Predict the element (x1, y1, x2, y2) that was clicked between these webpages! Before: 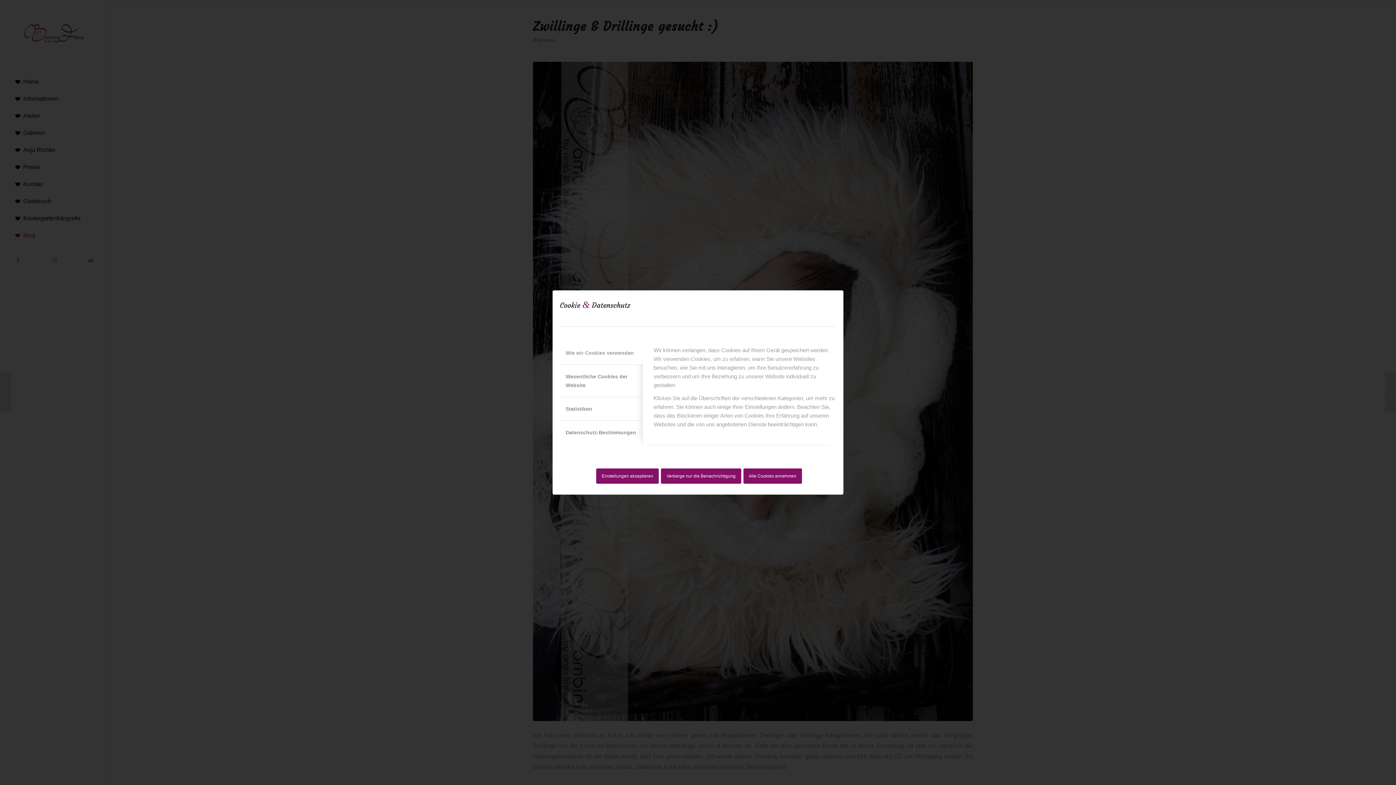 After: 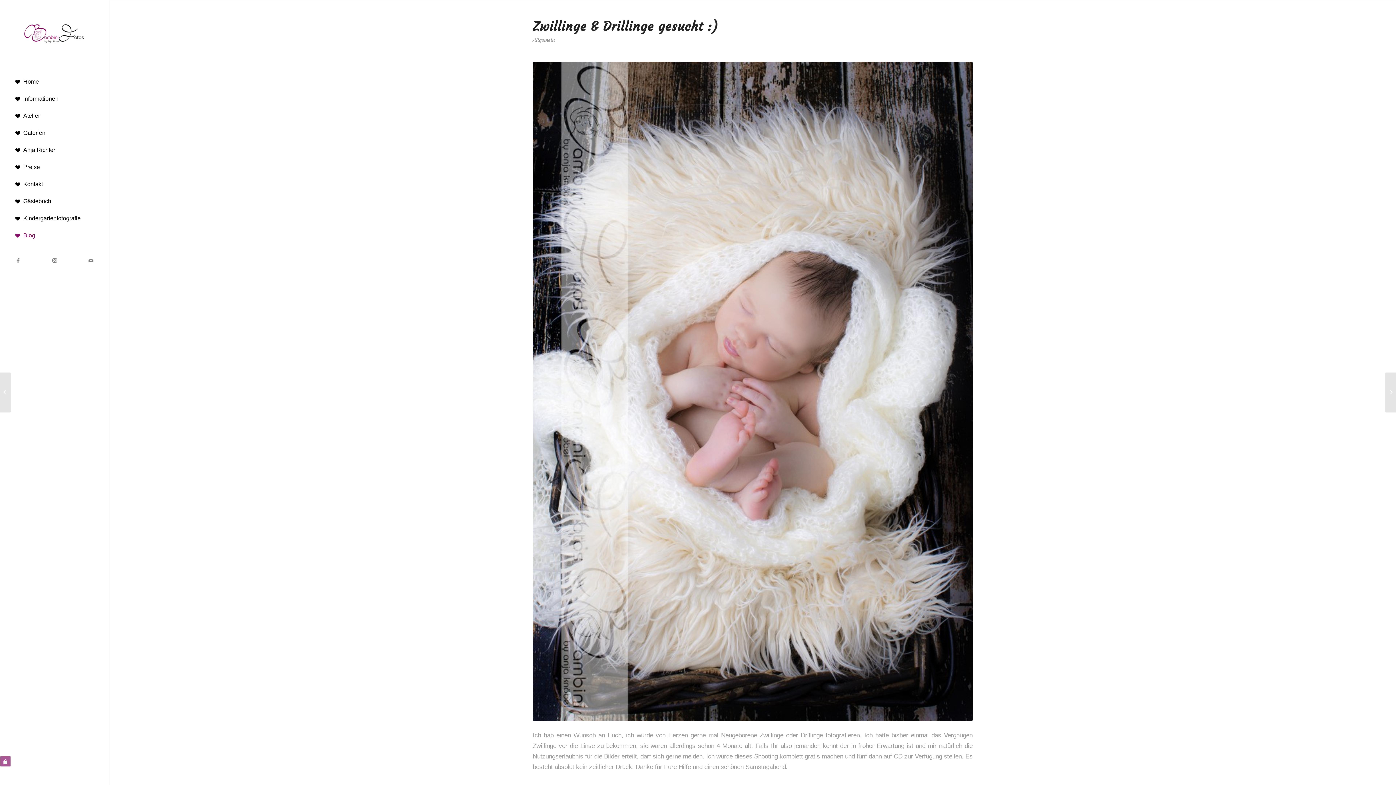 Action: label: Alle Cookies annehmen bbox: (743, 468, 802, 484)